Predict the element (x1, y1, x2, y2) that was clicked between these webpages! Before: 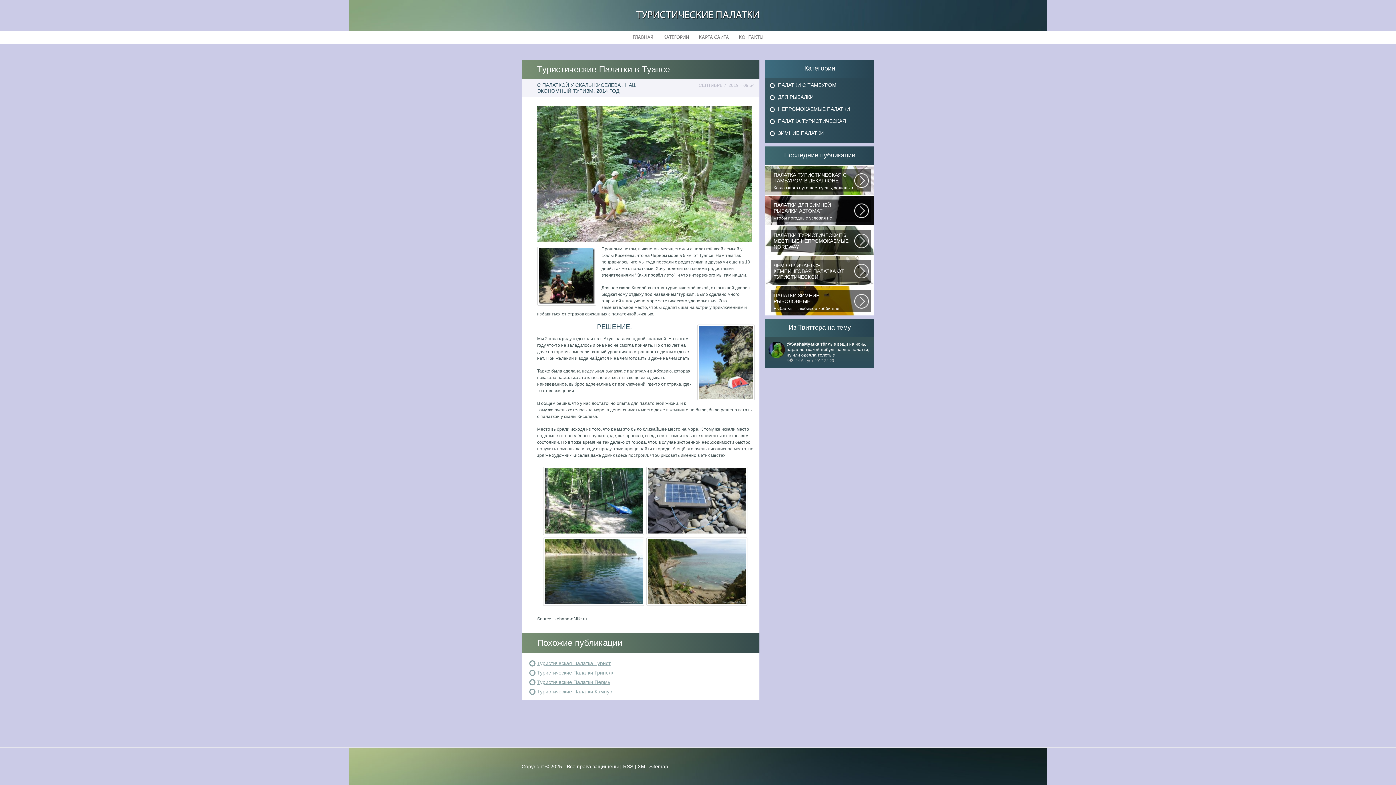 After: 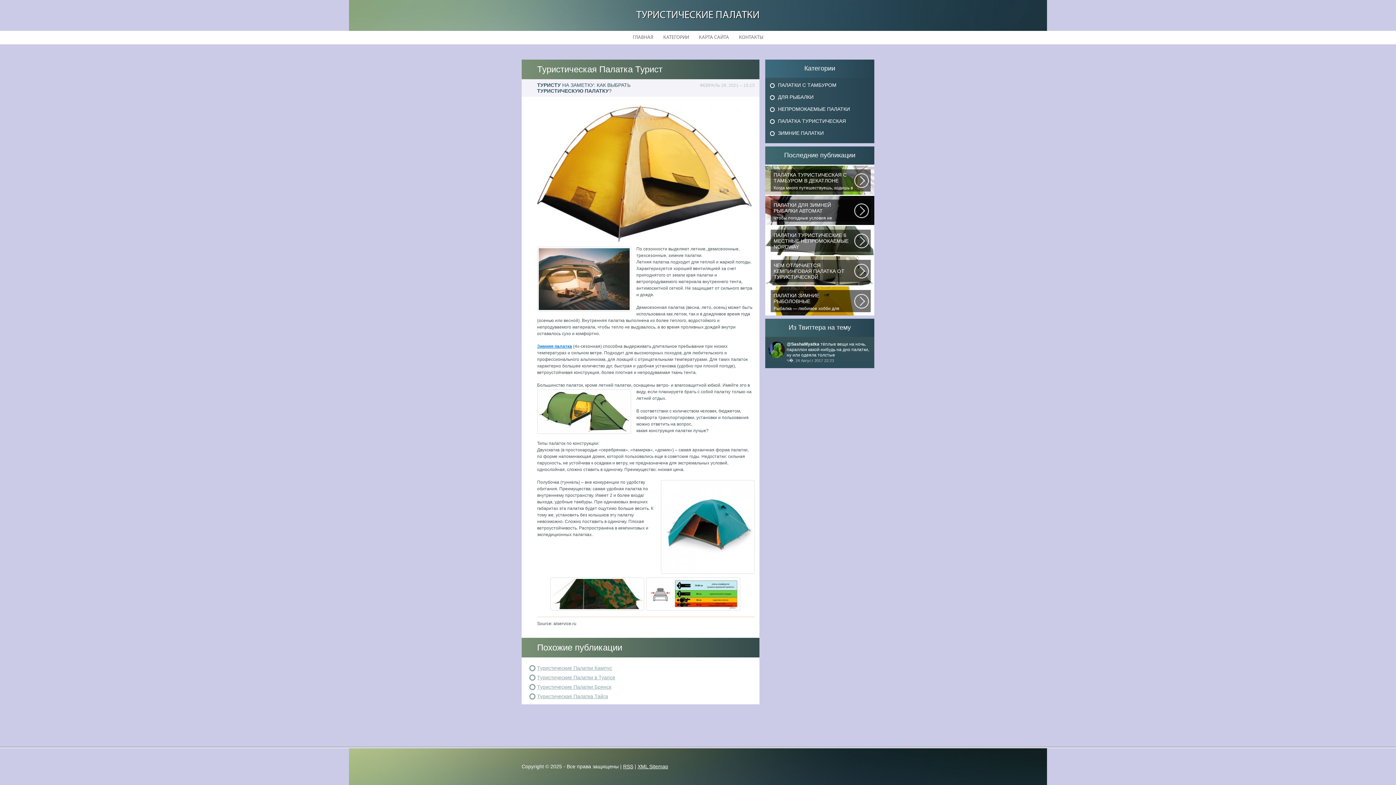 Action: bbox: (537, 660, 610, 666) label: Туристическая Палатка Турист